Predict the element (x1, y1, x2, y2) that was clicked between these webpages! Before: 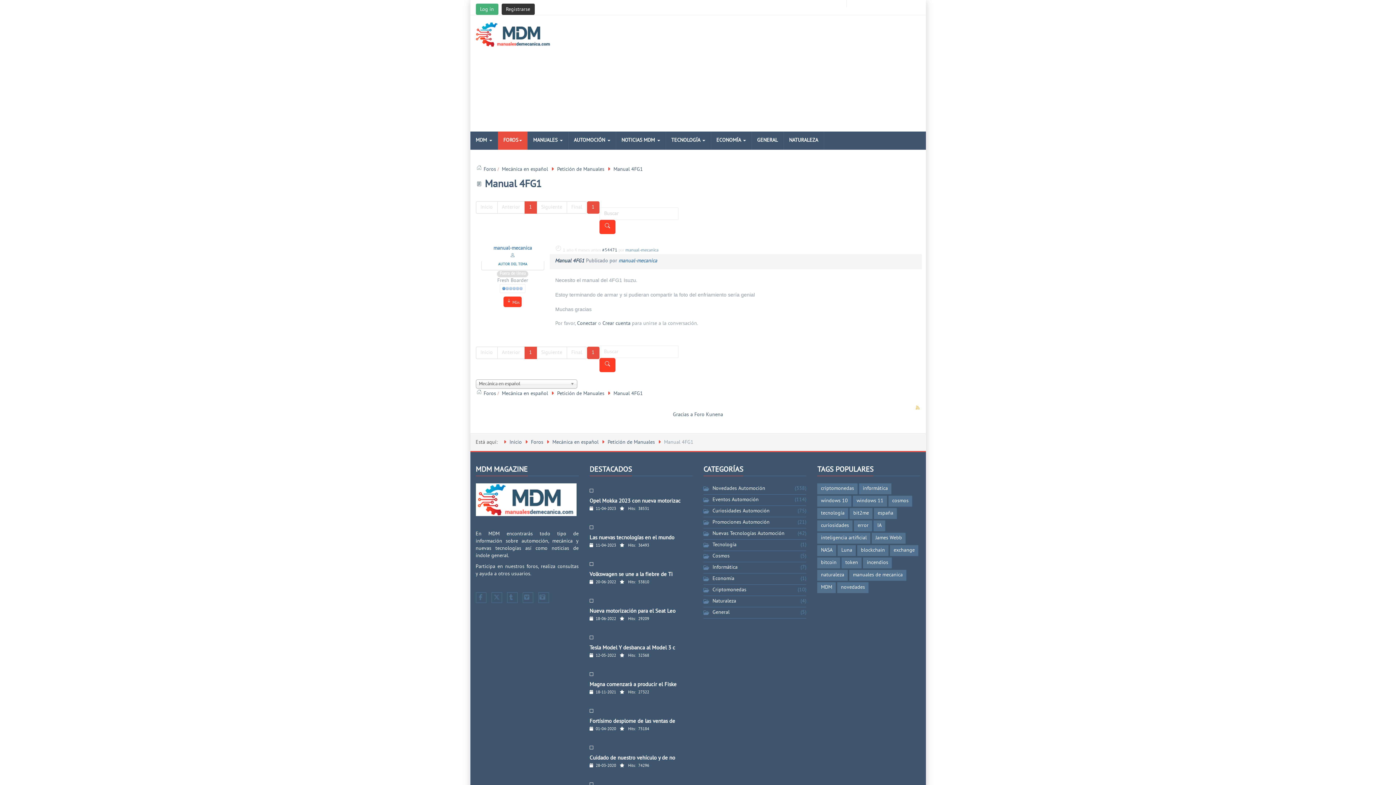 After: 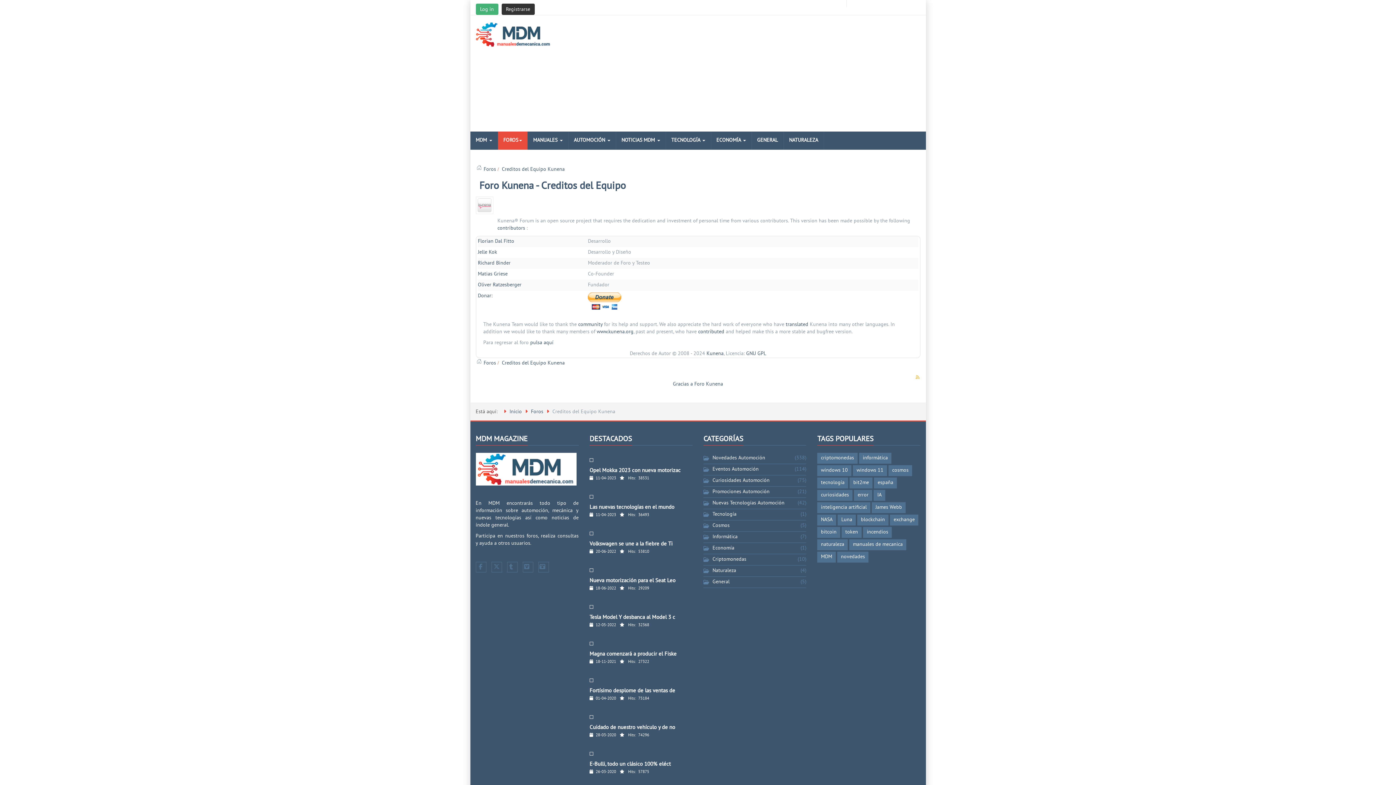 Action: bbox: (673, 412, 693, 418) label: Gracias a